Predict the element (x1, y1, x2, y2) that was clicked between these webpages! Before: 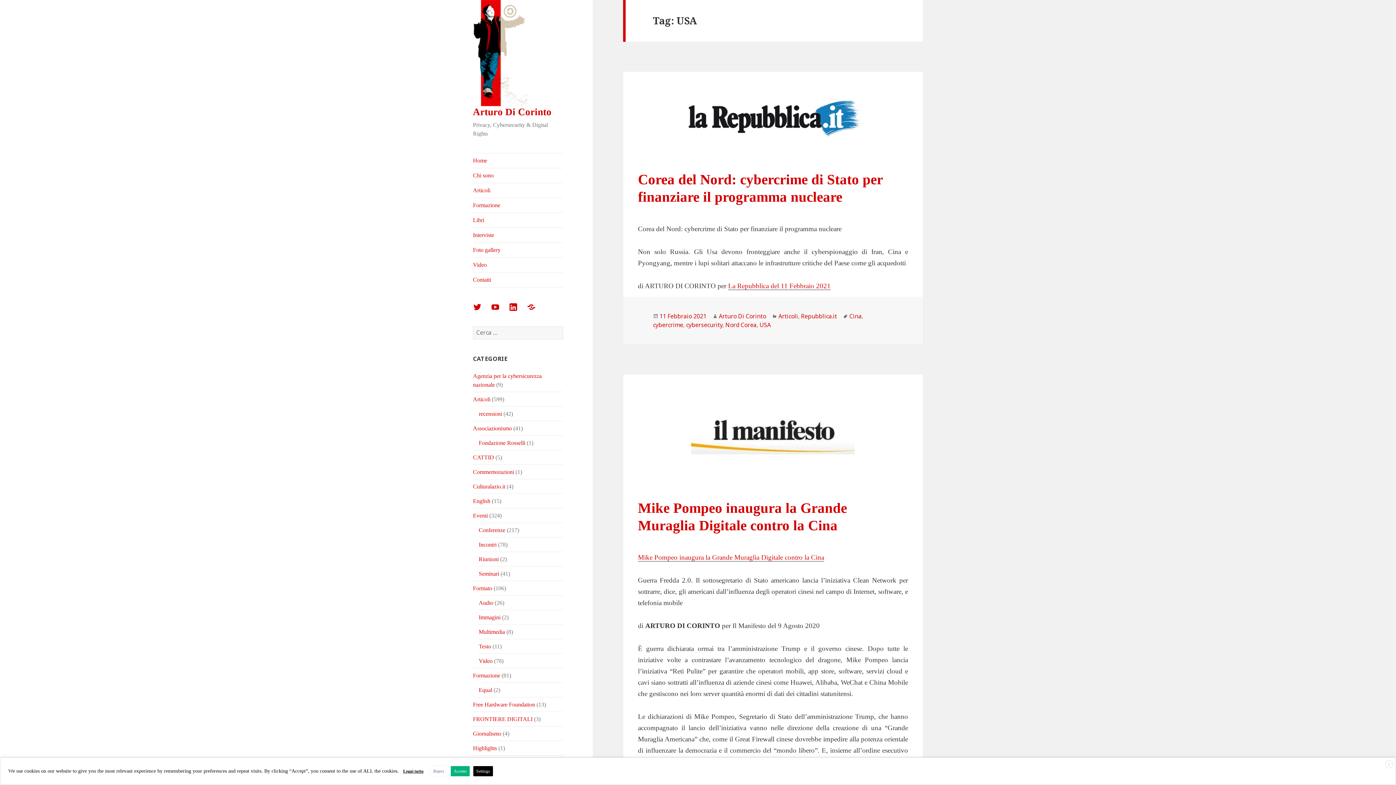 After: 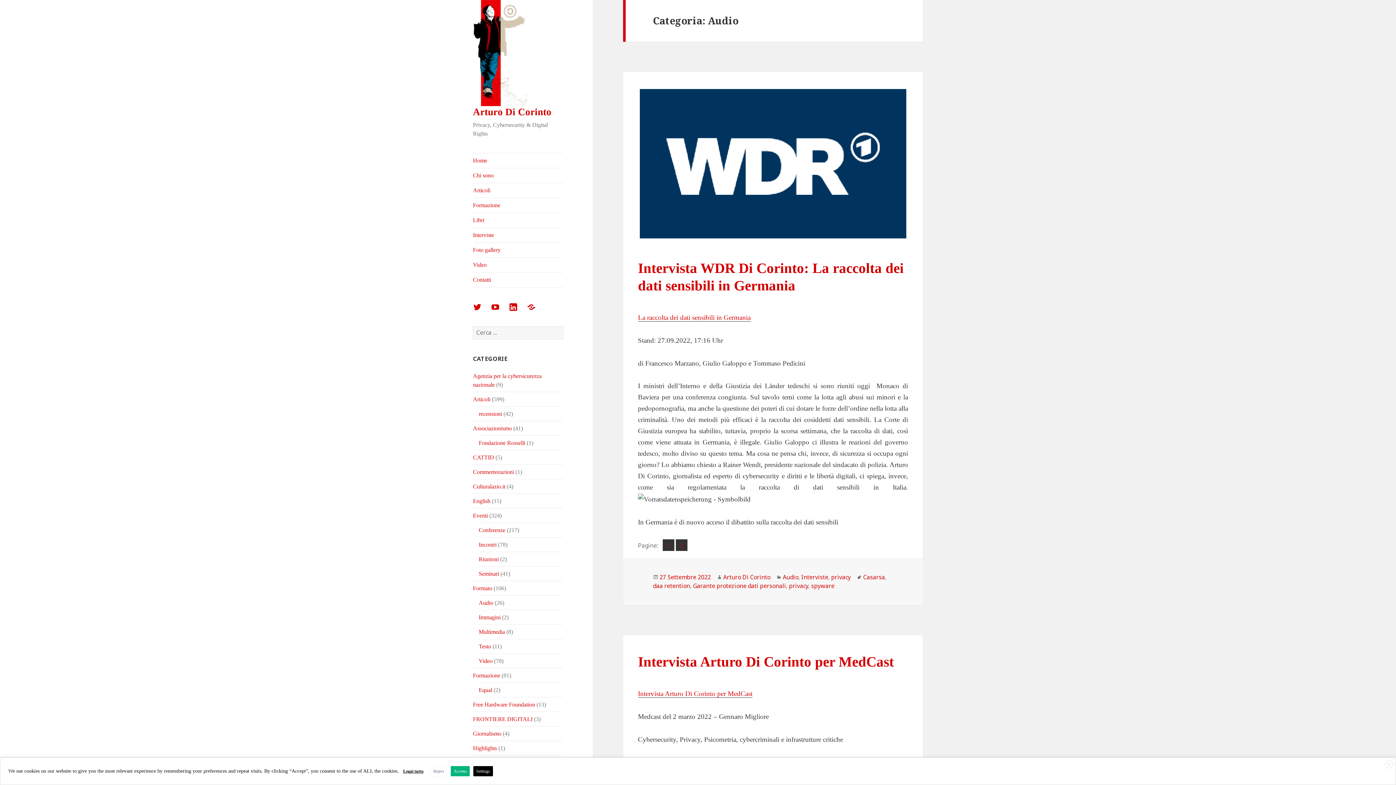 Action: label: Audio bbox: (478, 599, 493, 606)